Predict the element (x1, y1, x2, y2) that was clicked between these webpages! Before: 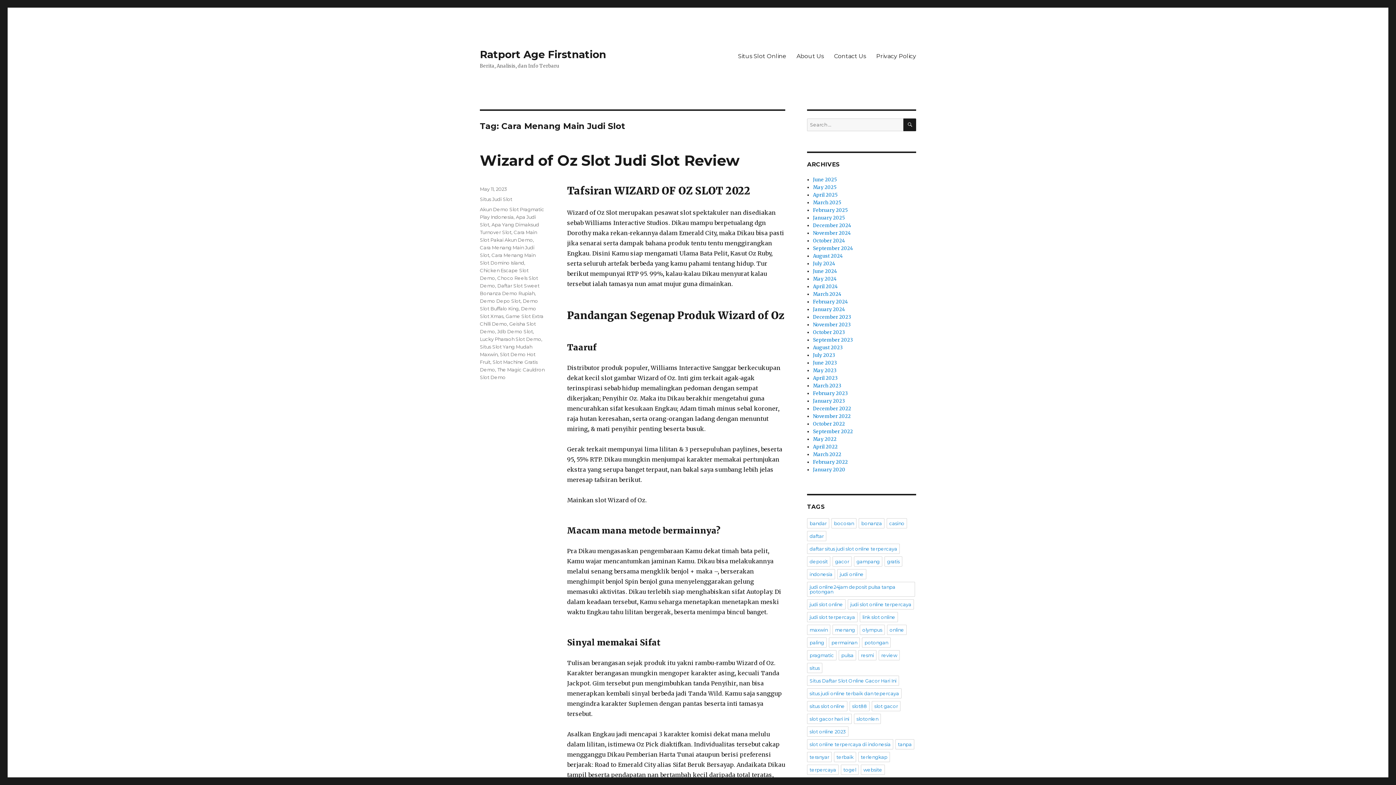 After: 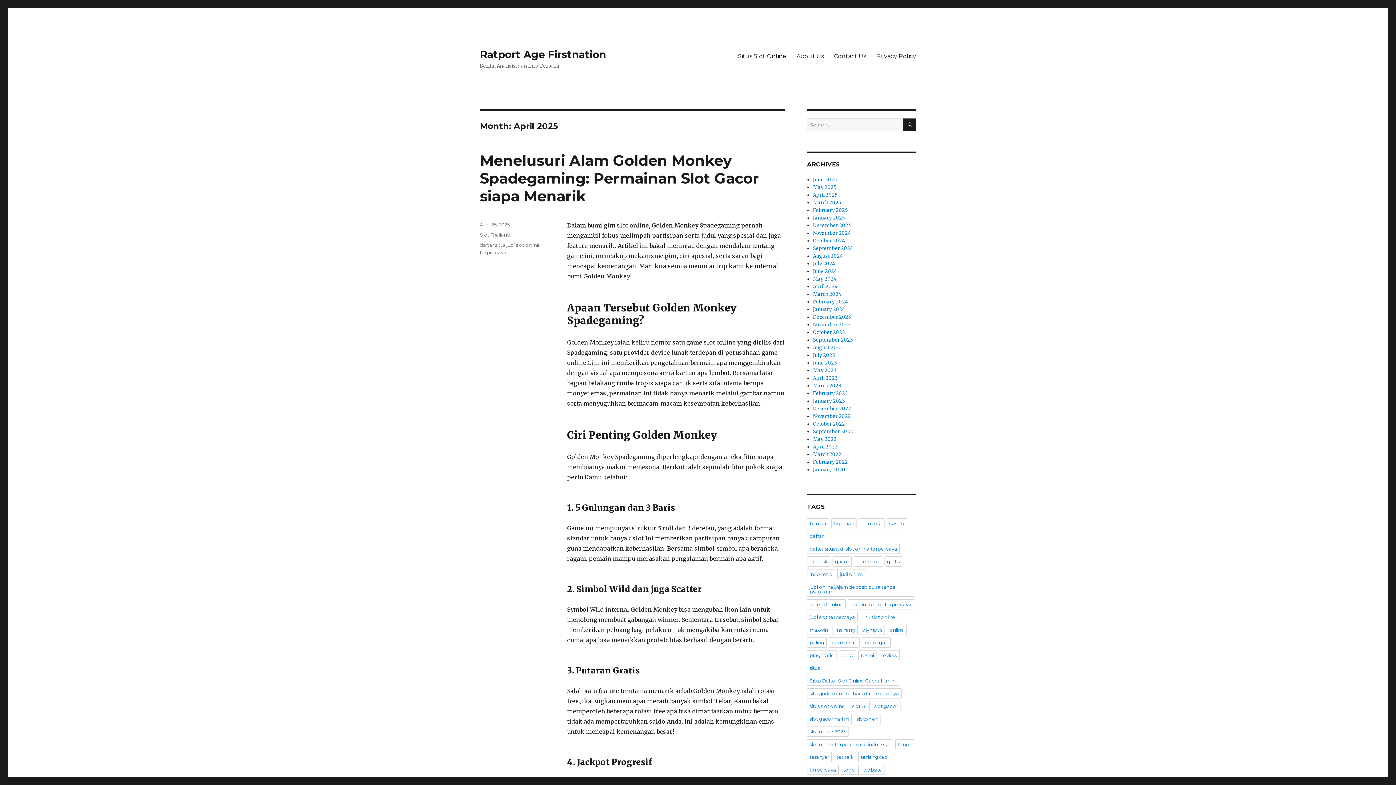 Action: label: April 2025 bbox: (813, 192, 837, 198)